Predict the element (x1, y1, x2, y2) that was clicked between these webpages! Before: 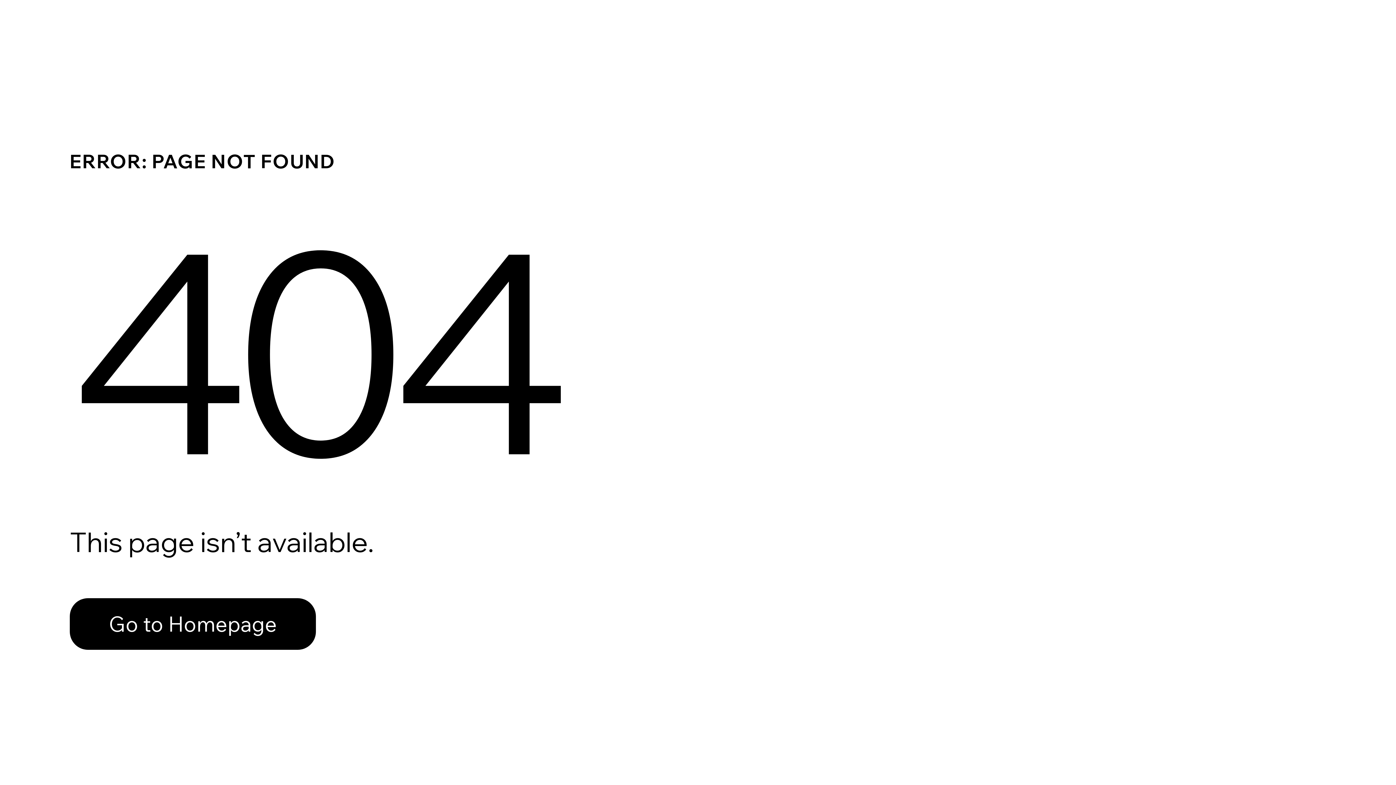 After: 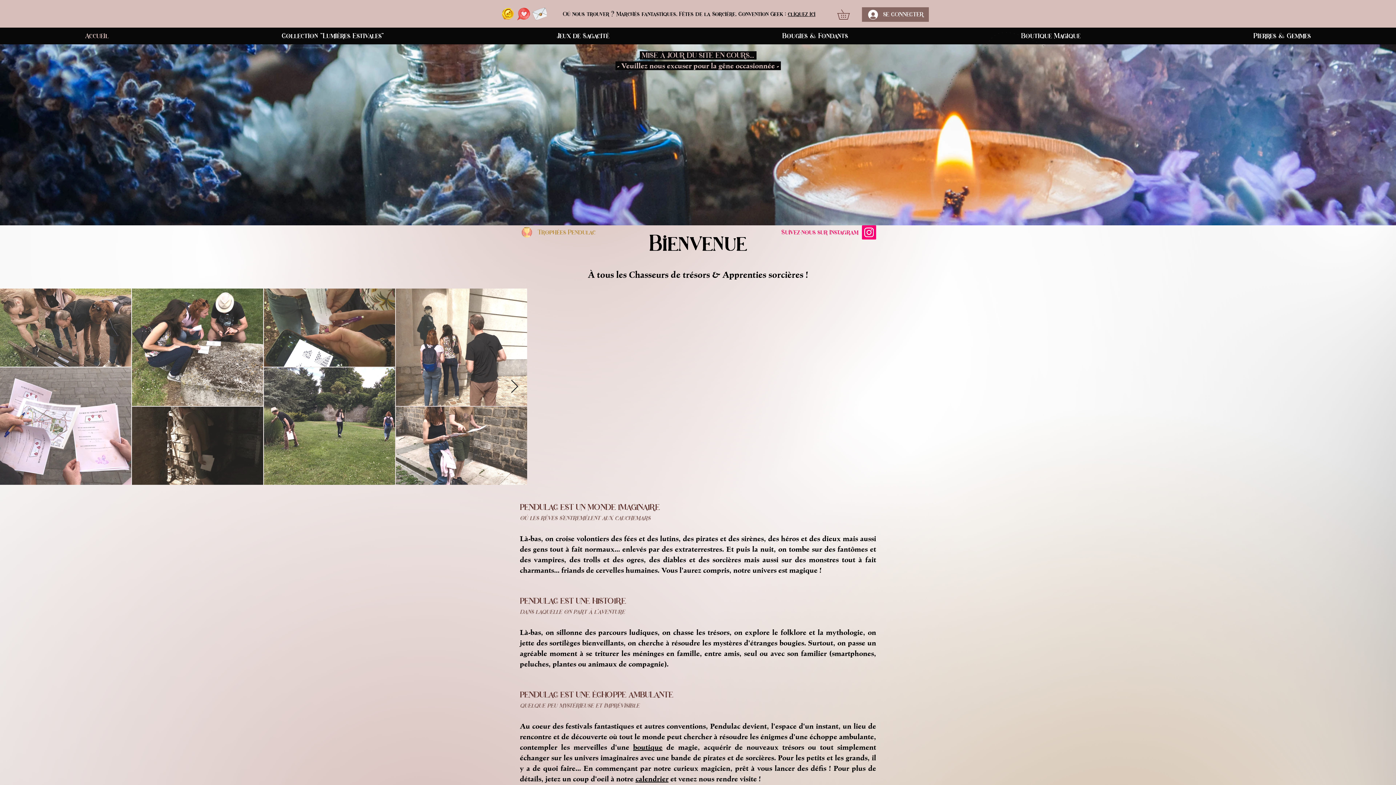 Action: label: Go to Homepage bbox: (69, 598, 316, 650)